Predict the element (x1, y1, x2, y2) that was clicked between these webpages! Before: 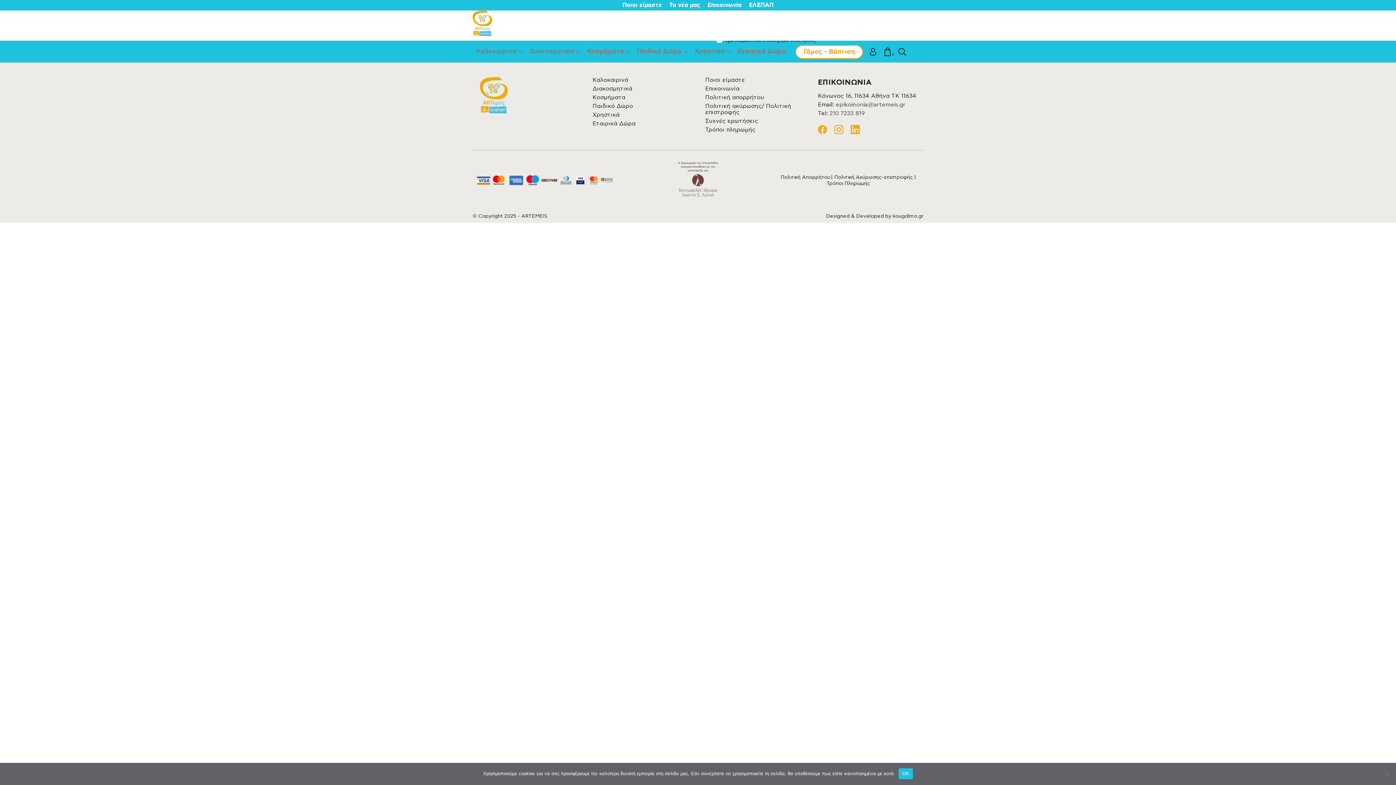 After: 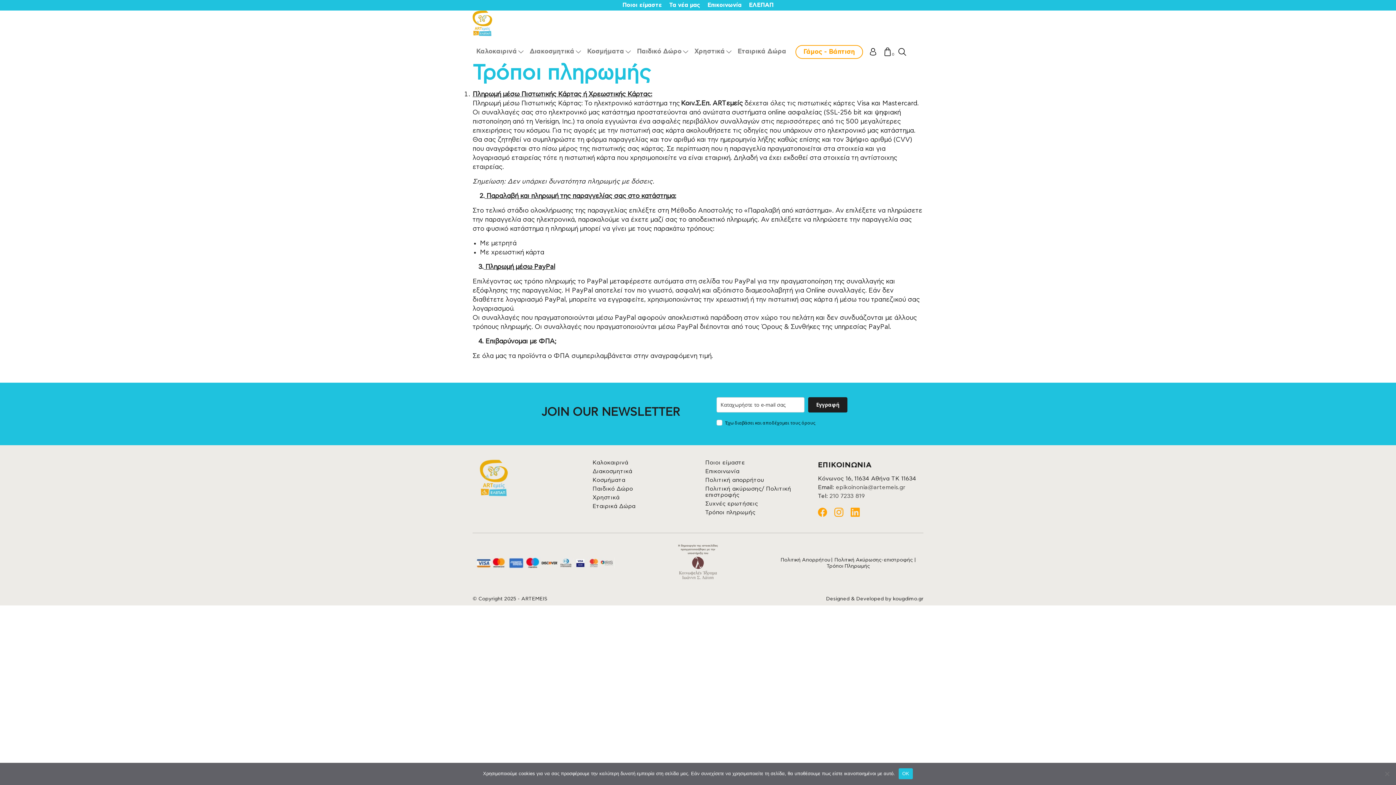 Action: bbox: (705, 126, 755, 132) label: Τρόποι πληρωμής